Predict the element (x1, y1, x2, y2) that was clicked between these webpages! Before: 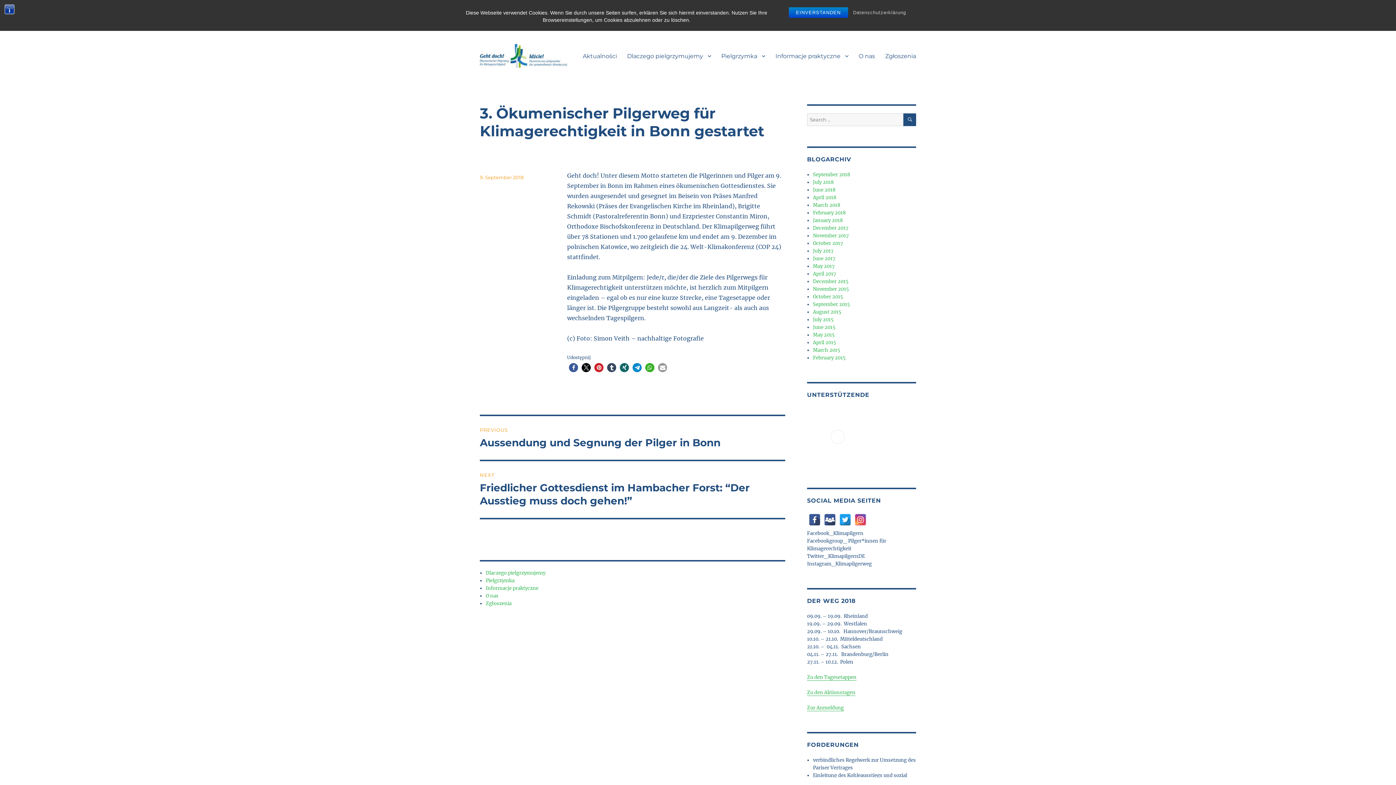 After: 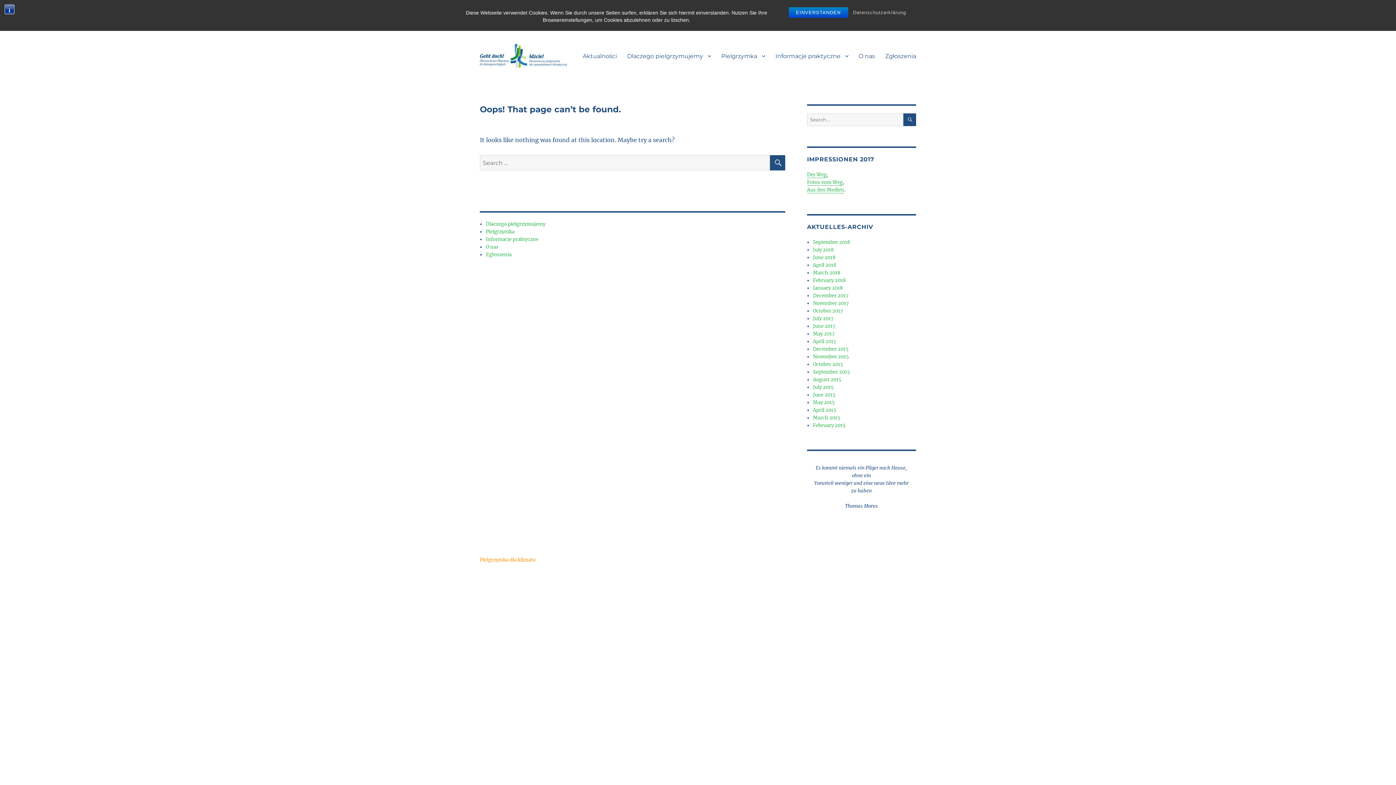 Action: label: Zur Anmeldung bbox: (807, 705, 844, 711)